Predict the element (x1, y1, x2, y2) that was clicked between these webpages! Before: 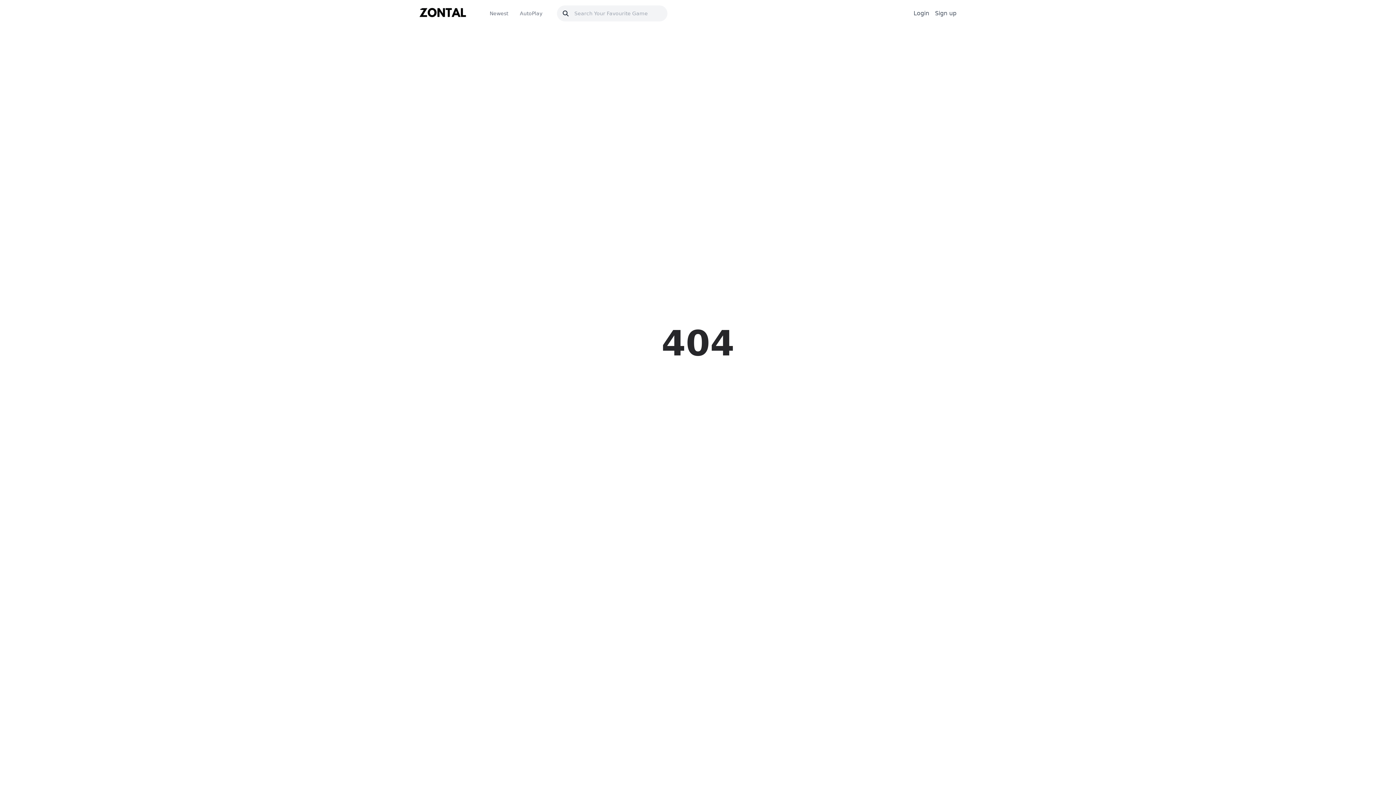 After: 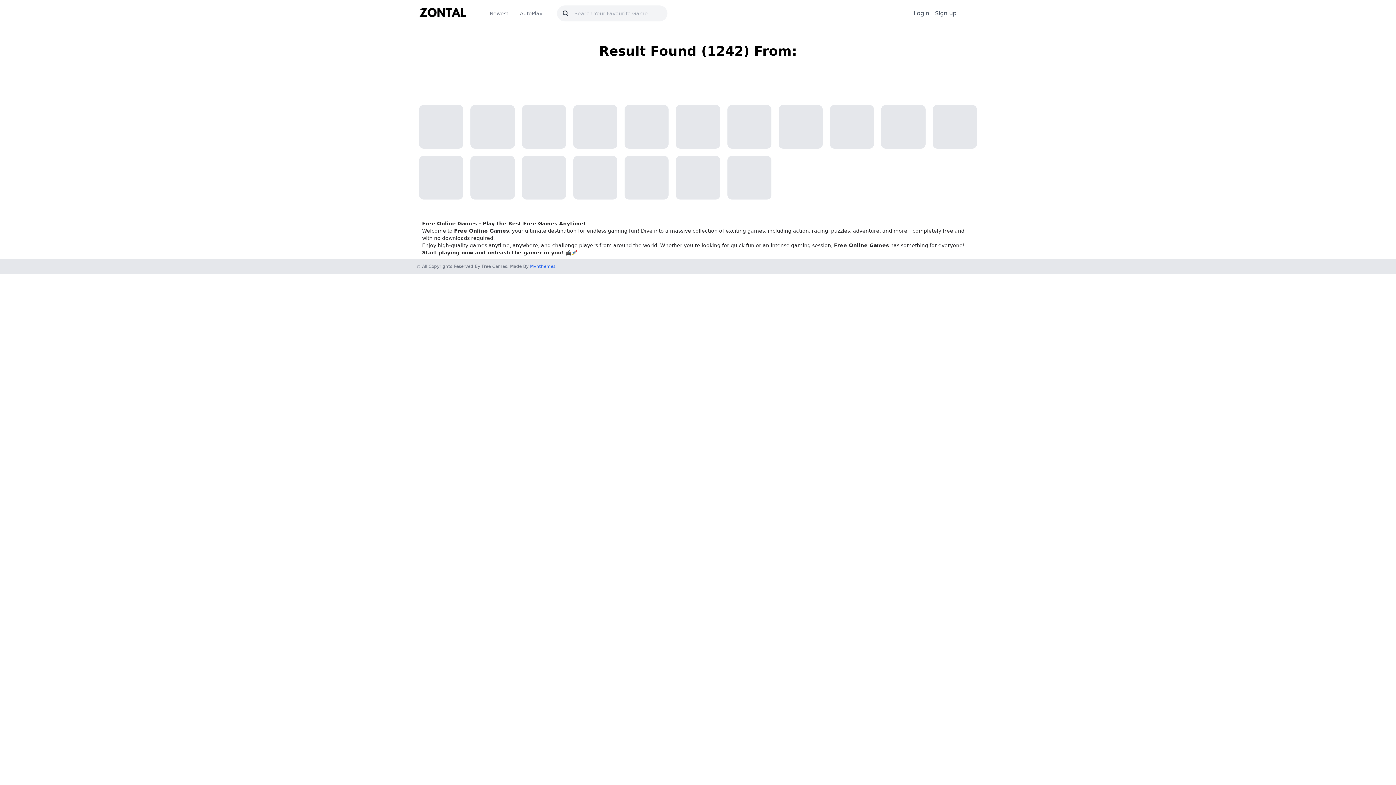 Action: bbox: (557, 9, 574, 16)